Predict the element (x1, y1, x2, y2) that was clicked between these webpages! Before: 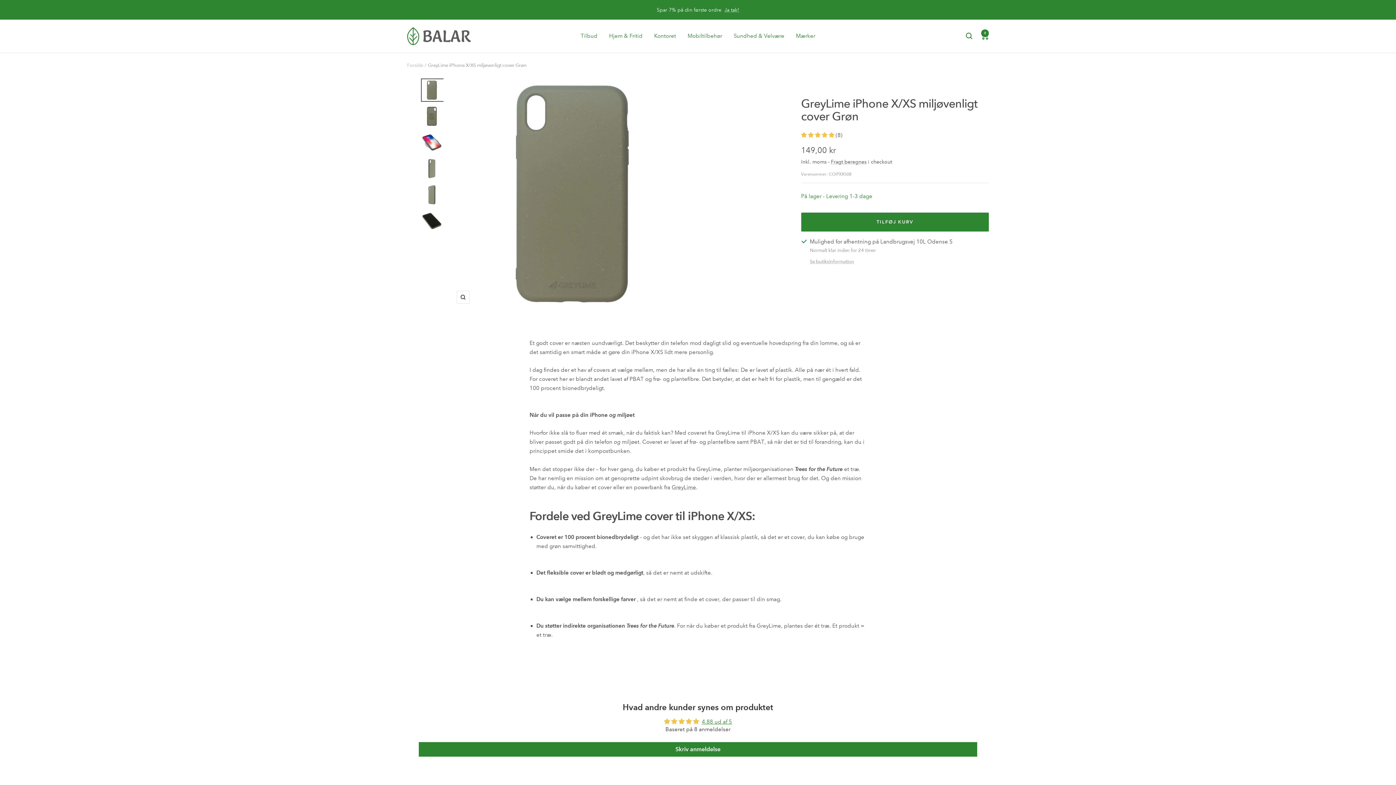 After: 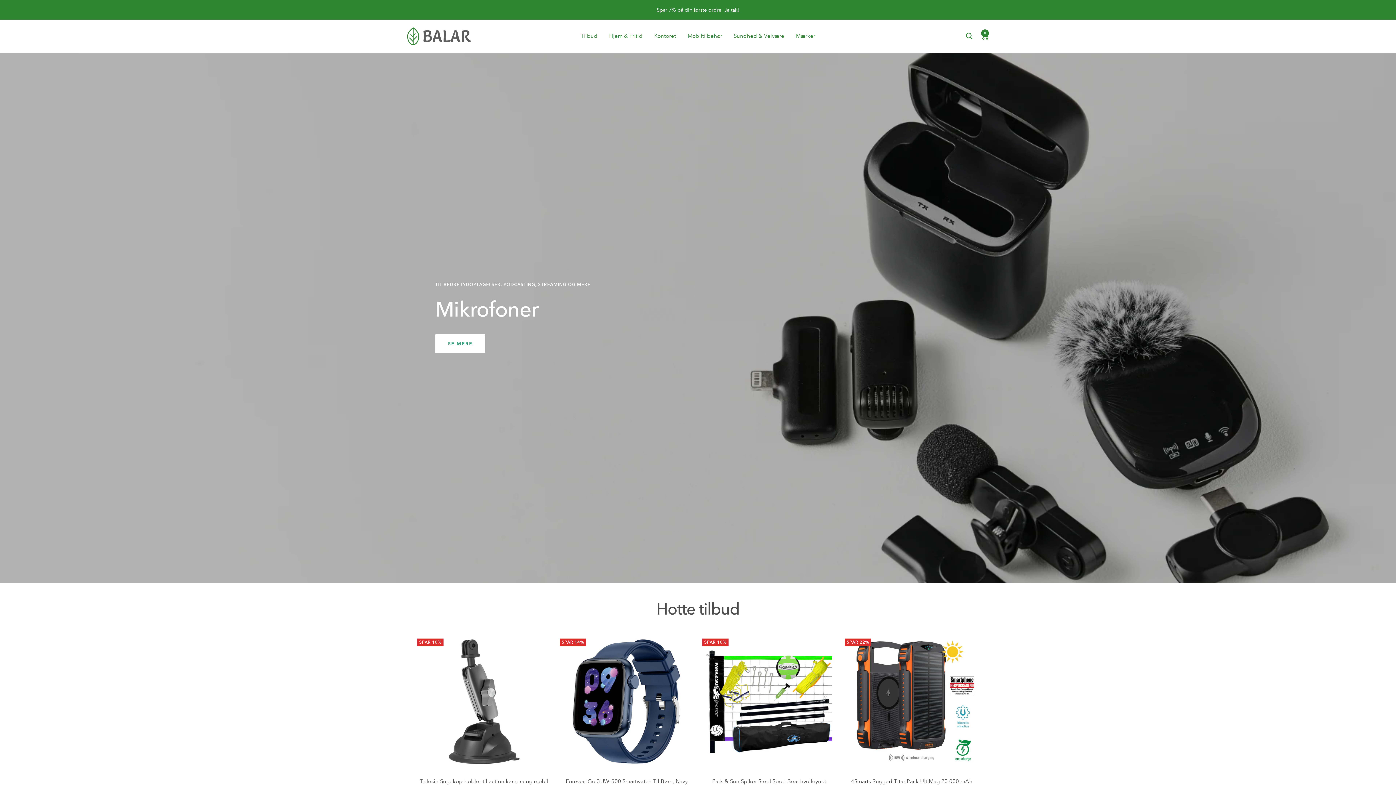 Action: bbox: (407, 27, 470, 44) label: Balar.dk